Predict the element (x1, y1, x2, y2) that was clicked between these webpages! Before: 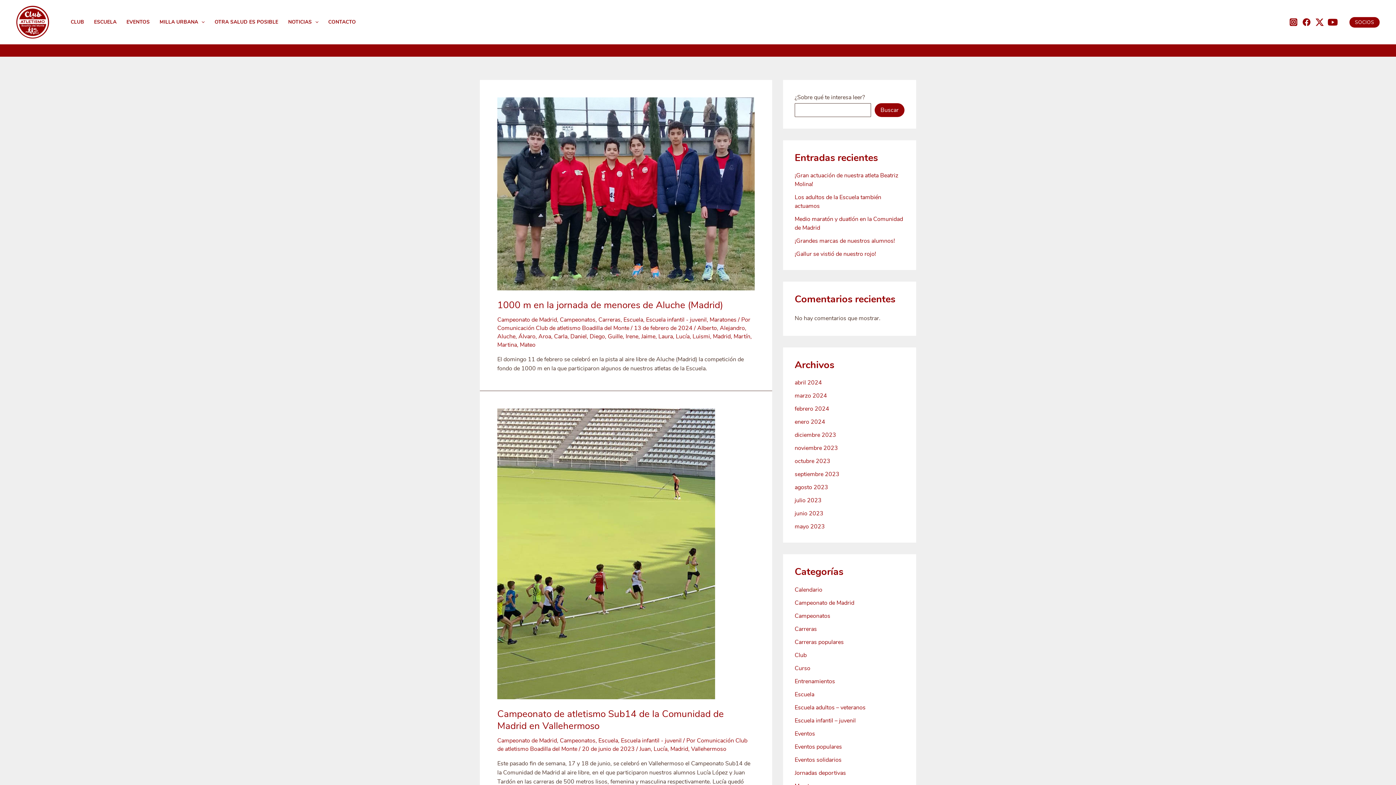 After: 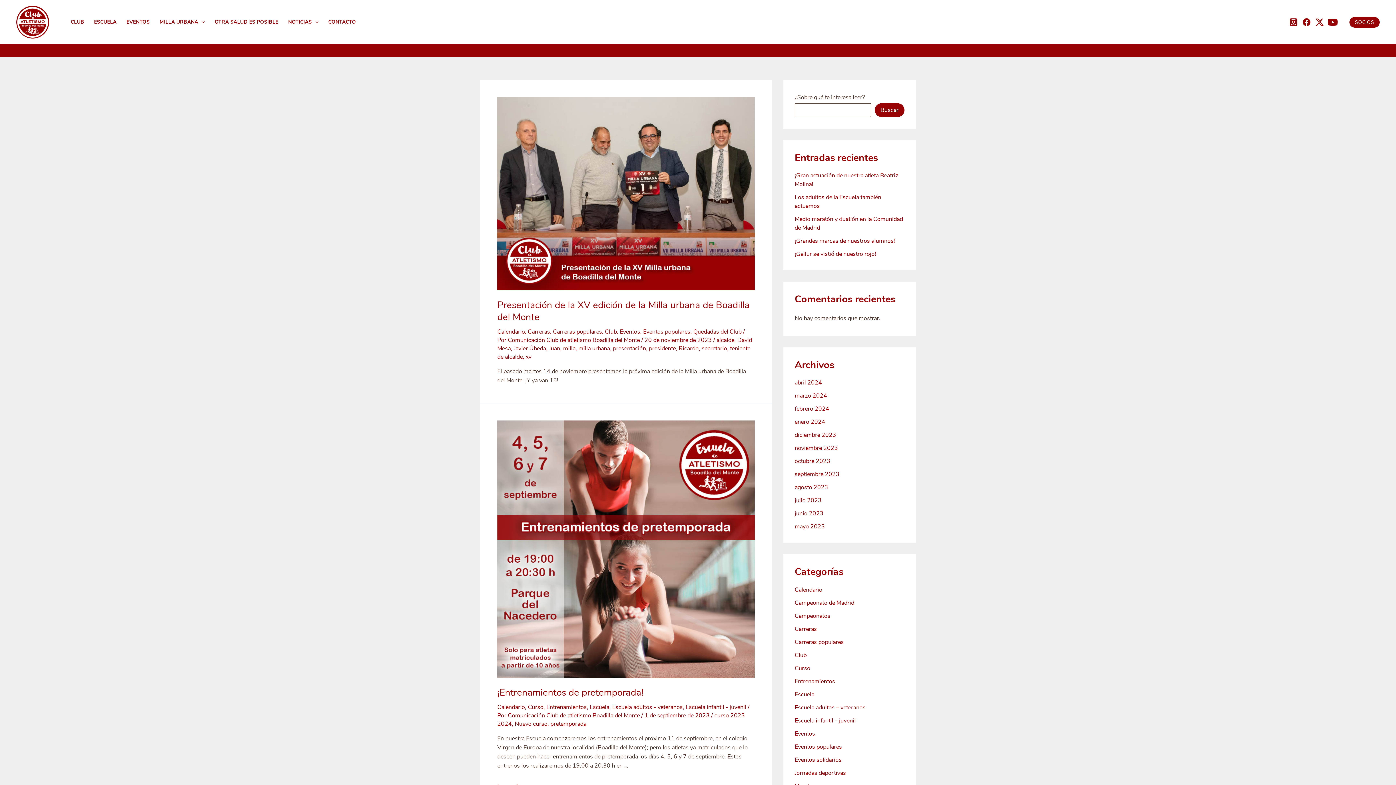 Action: bbox: (794, 586, 822, 594) label: Calendario